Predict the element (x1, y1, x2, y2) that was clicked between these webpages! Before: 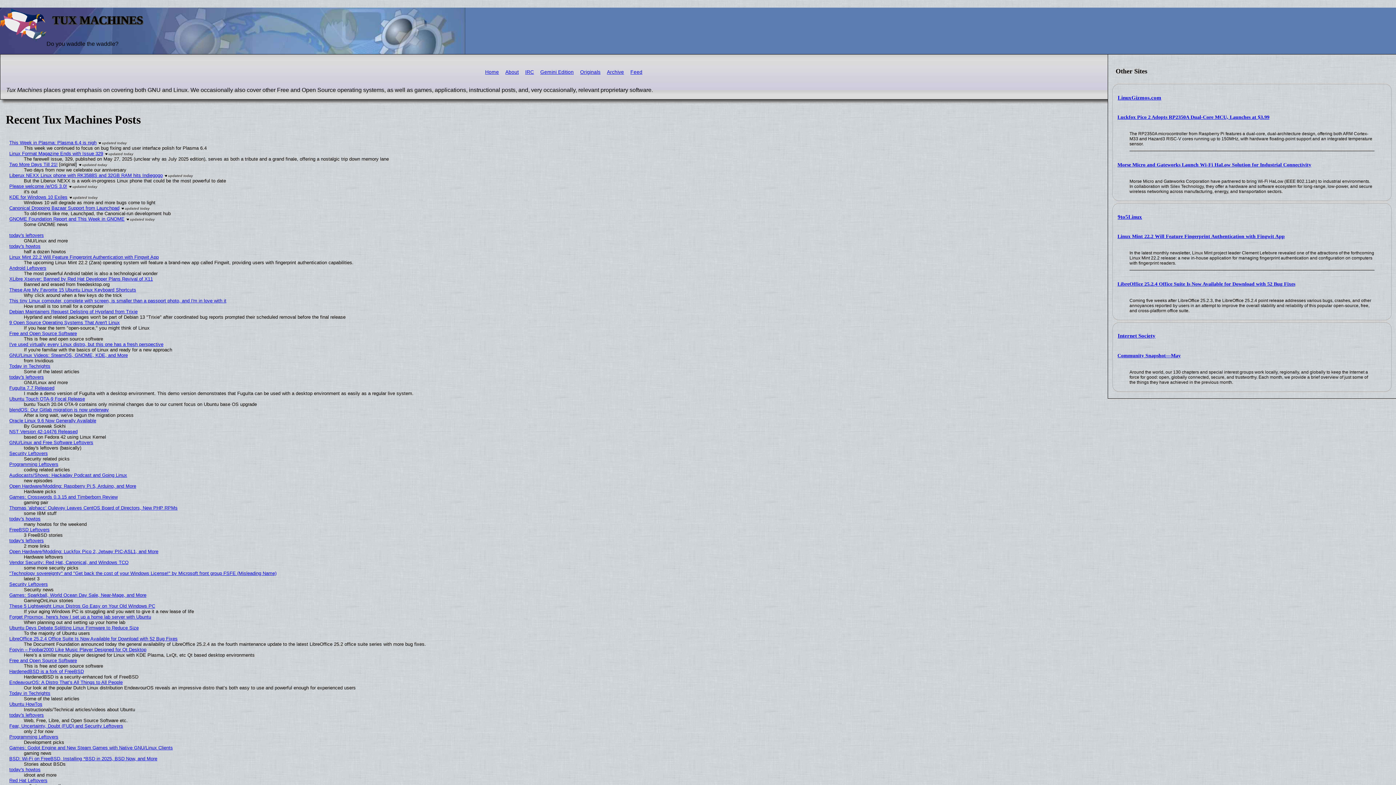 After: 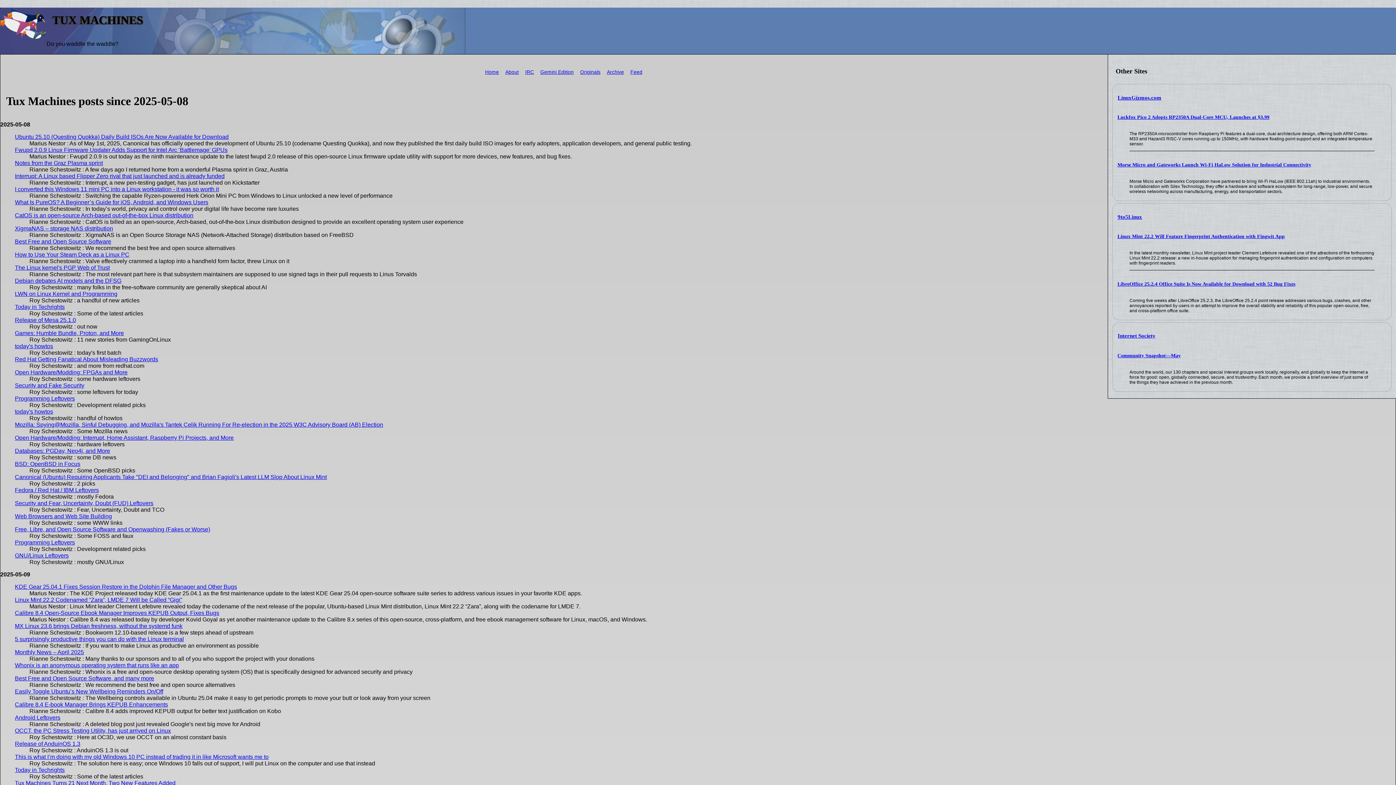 Action: label: Archive bbox: (607, 69, 624, 74)